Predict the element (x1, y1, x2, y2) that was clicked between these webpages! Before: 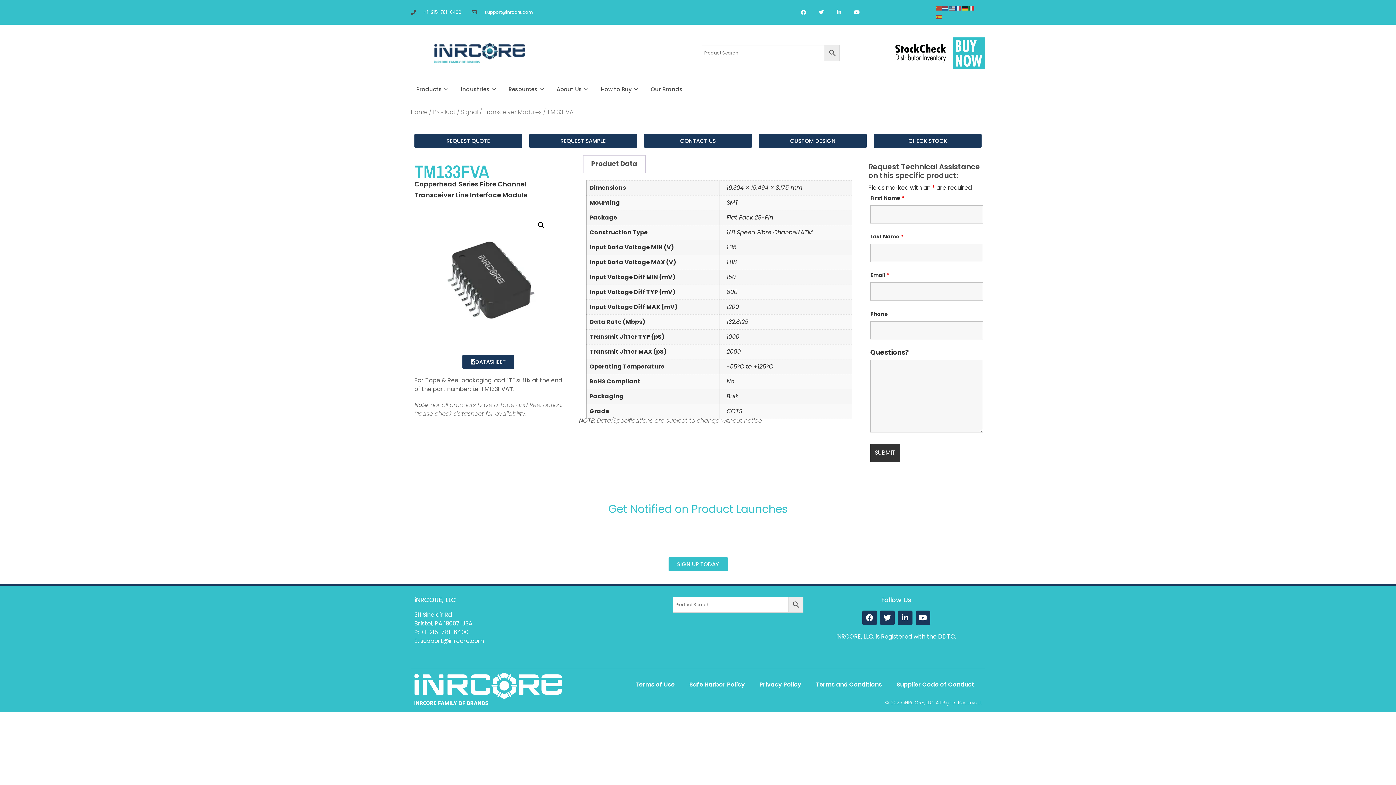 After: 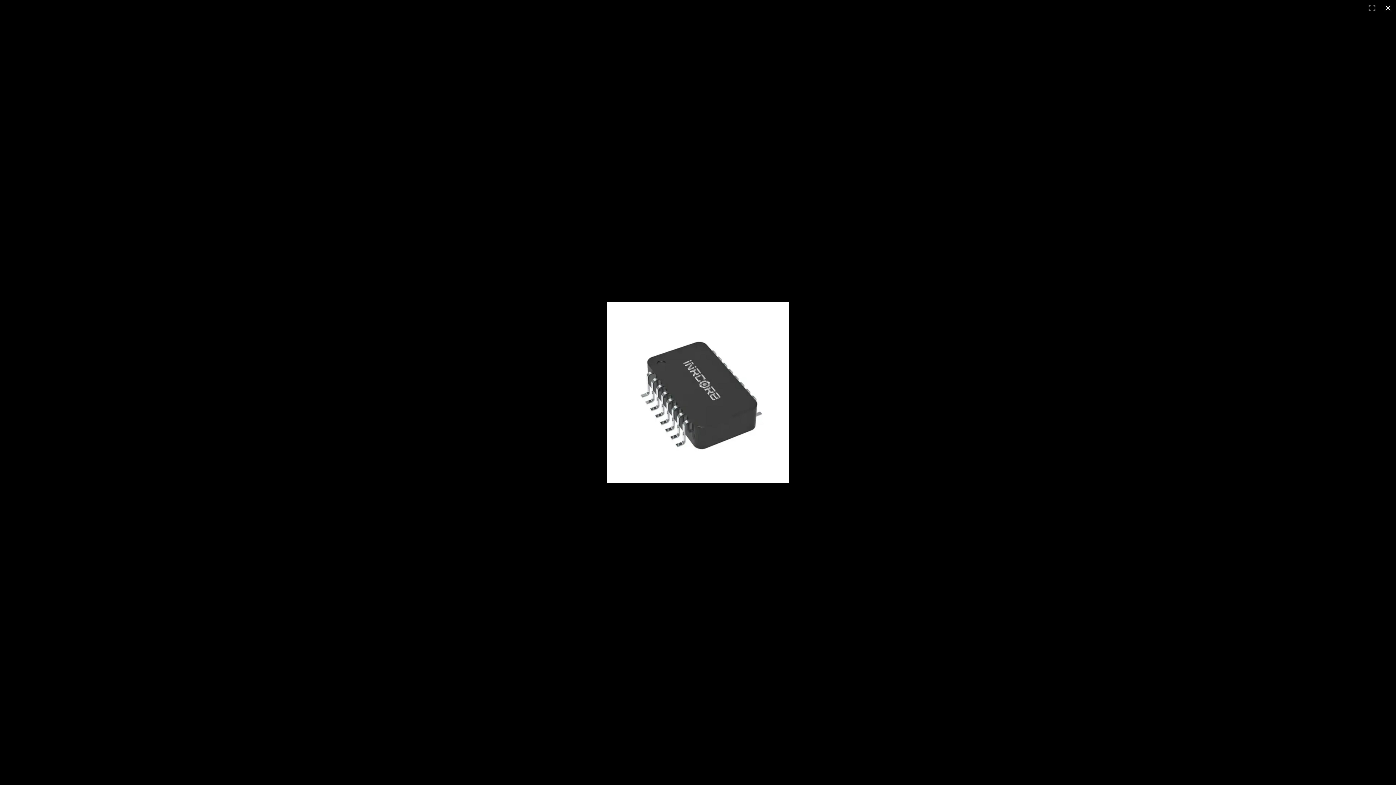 Action: bbox: (534, 219, 547, 232) label: View full-screen image gallery